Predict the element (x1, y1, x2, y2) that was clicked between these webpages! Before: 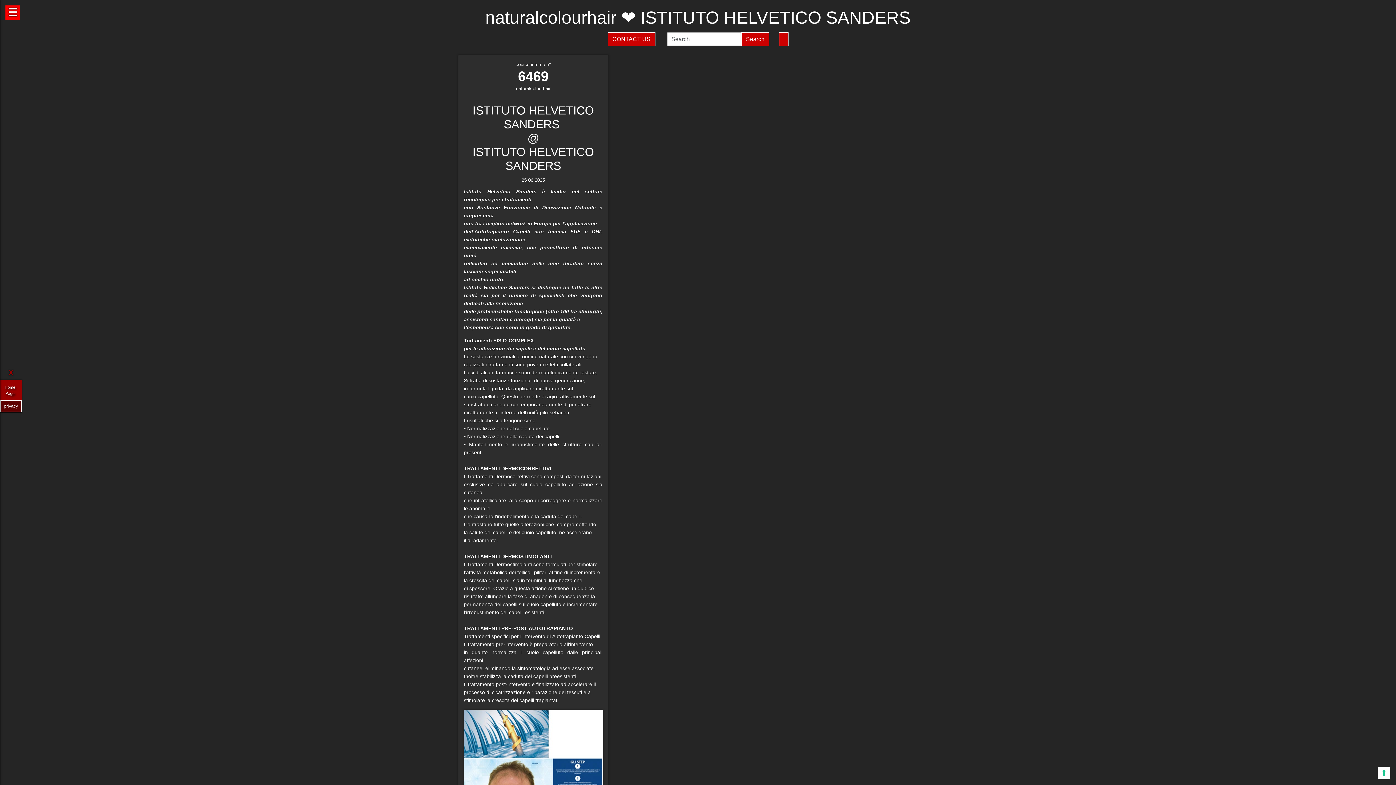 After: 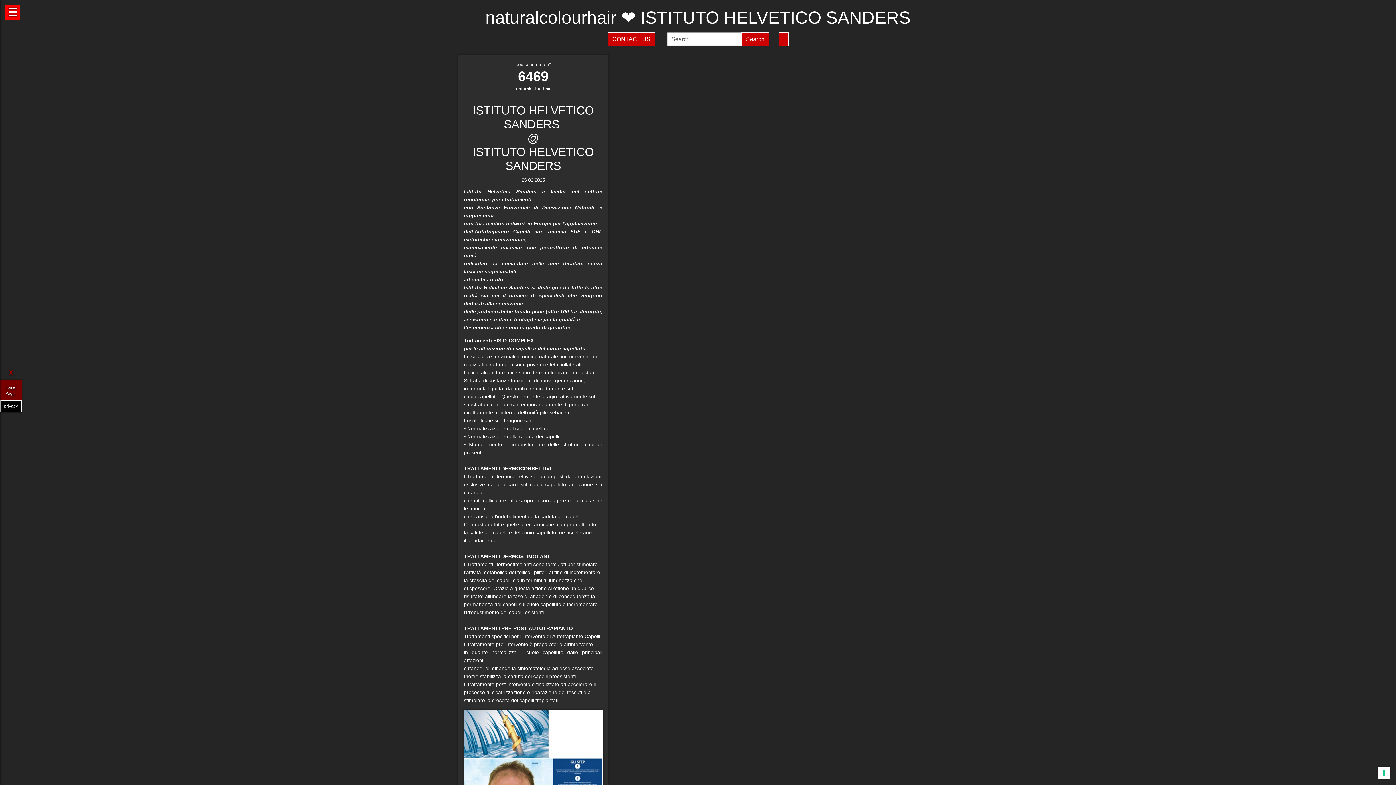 Action: bbox: (0, 400, 21, 412) label: privacy